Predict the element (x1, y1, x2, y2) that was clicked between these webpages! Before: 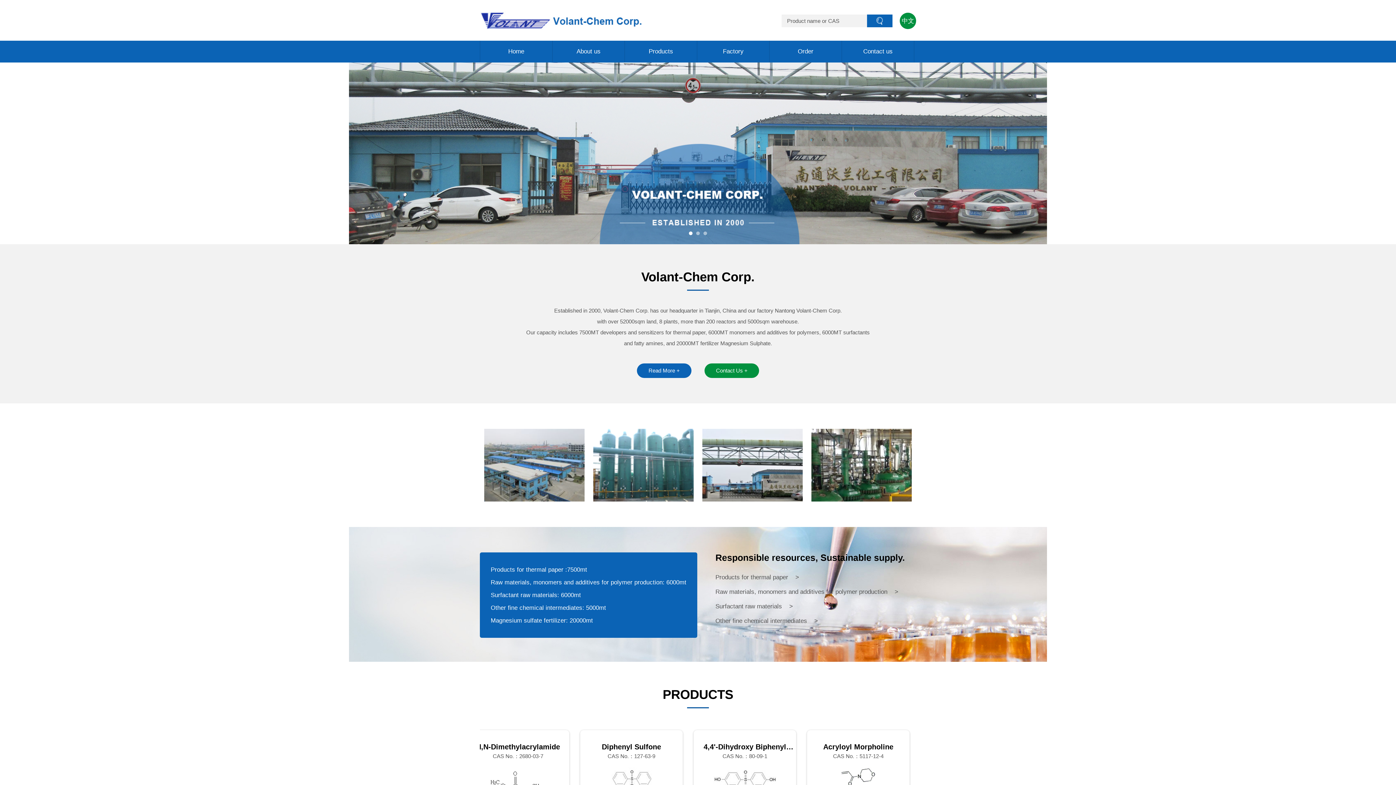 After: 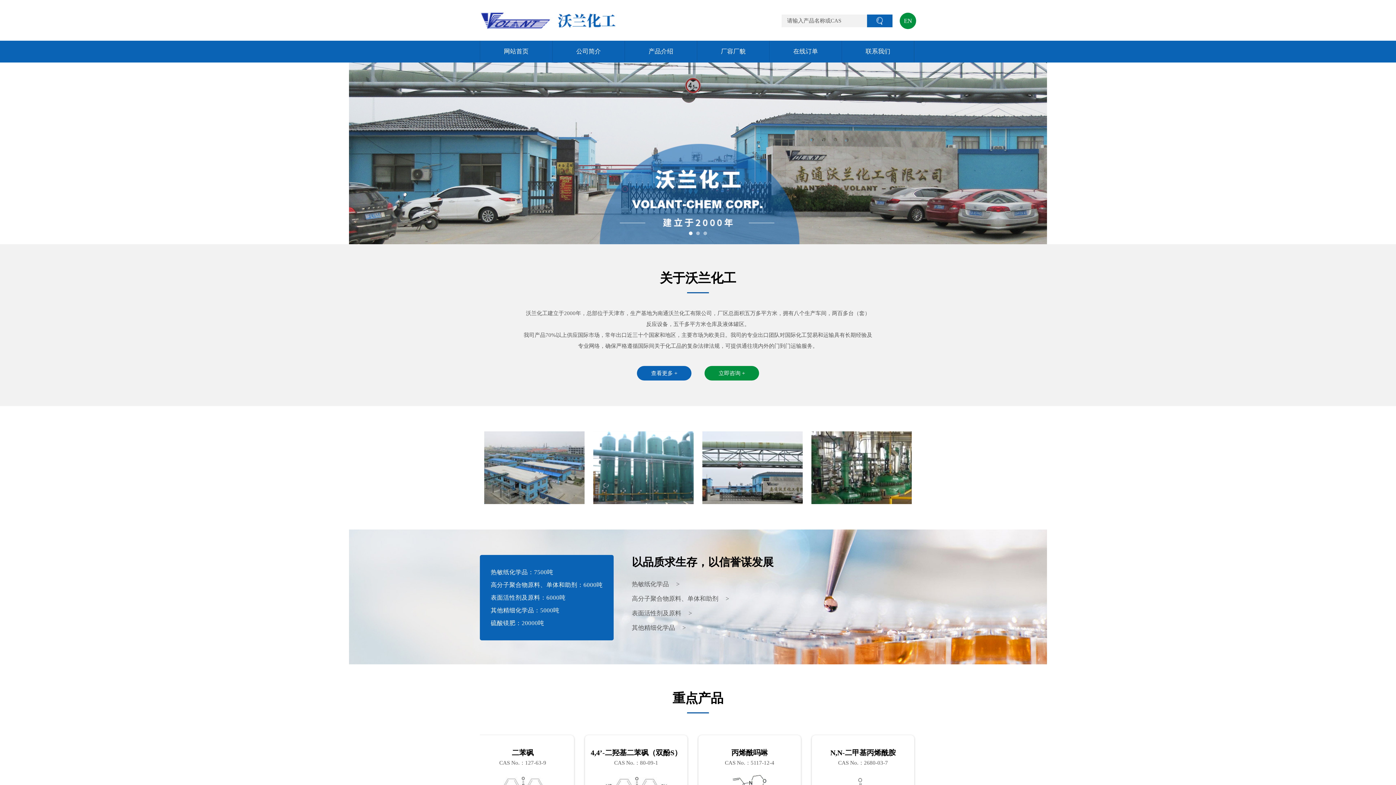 Action: bbox: (480, 24, 643, 30)